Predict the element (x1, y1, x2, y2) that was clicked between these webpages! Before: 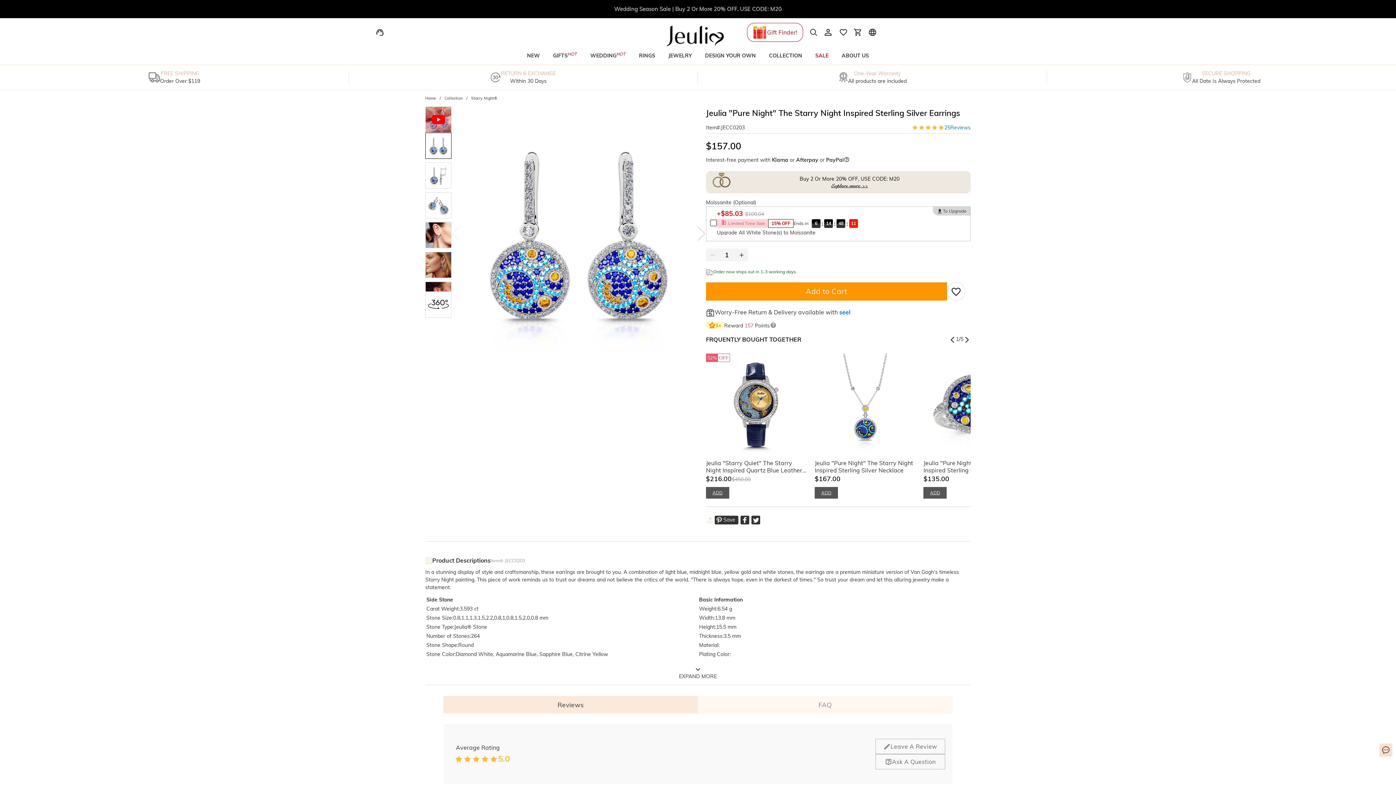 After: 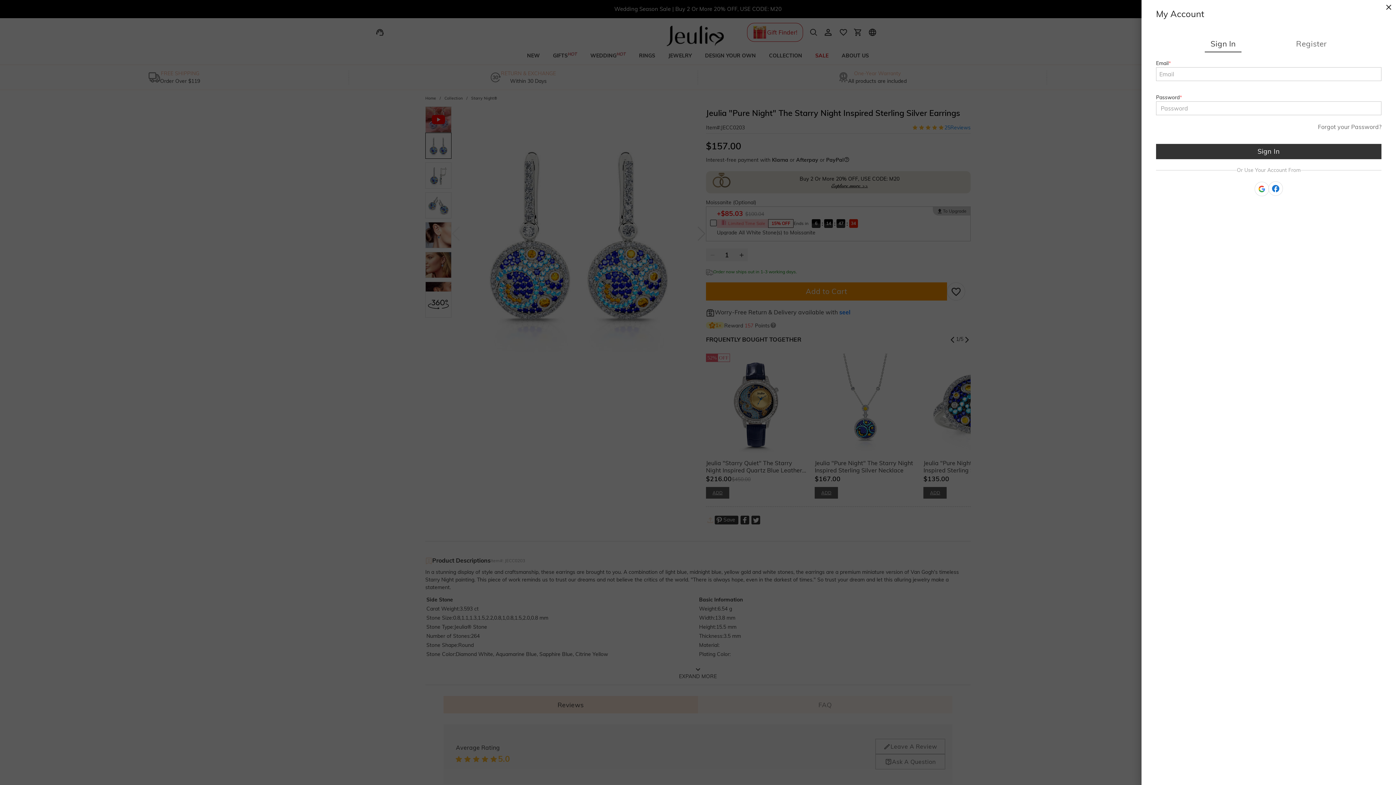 Action: bbox: (947, 282, 965, 300)